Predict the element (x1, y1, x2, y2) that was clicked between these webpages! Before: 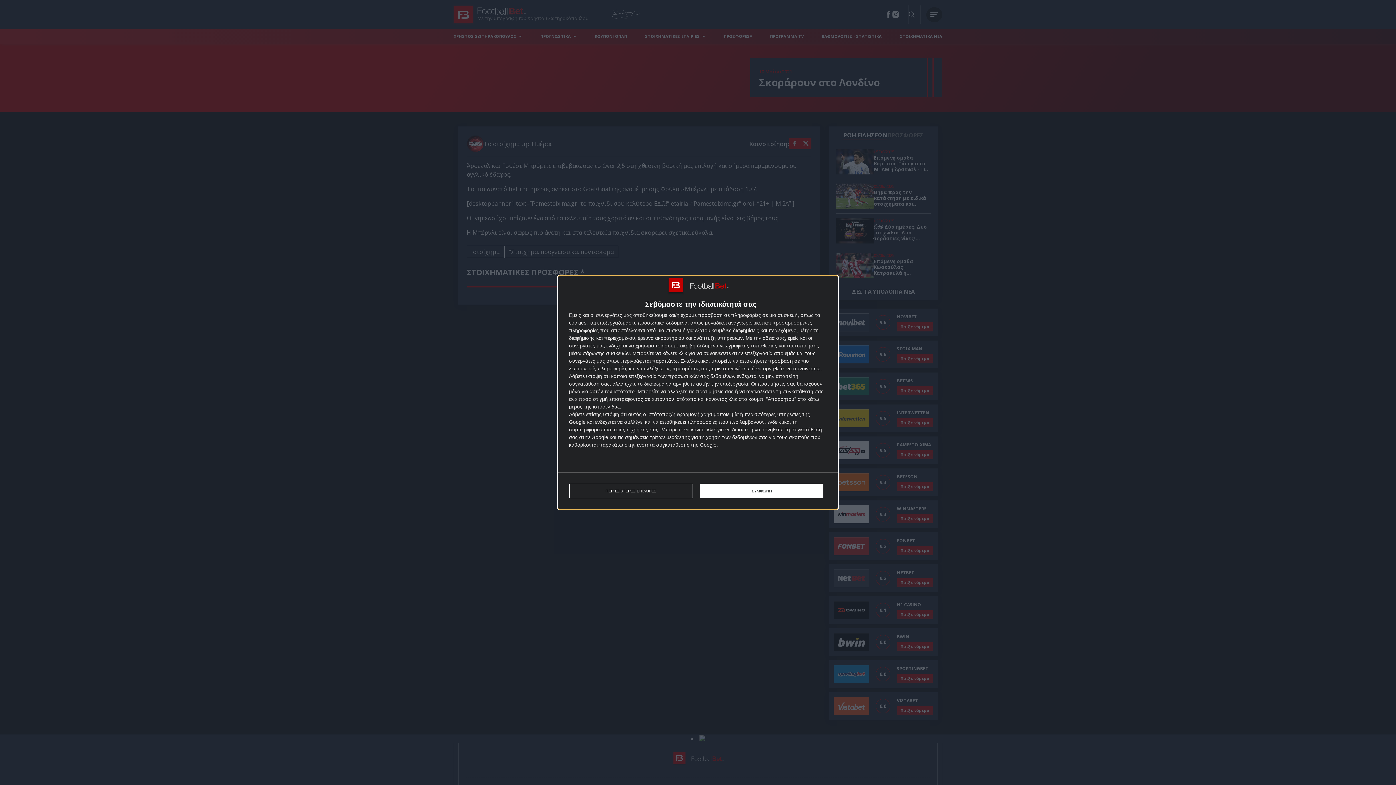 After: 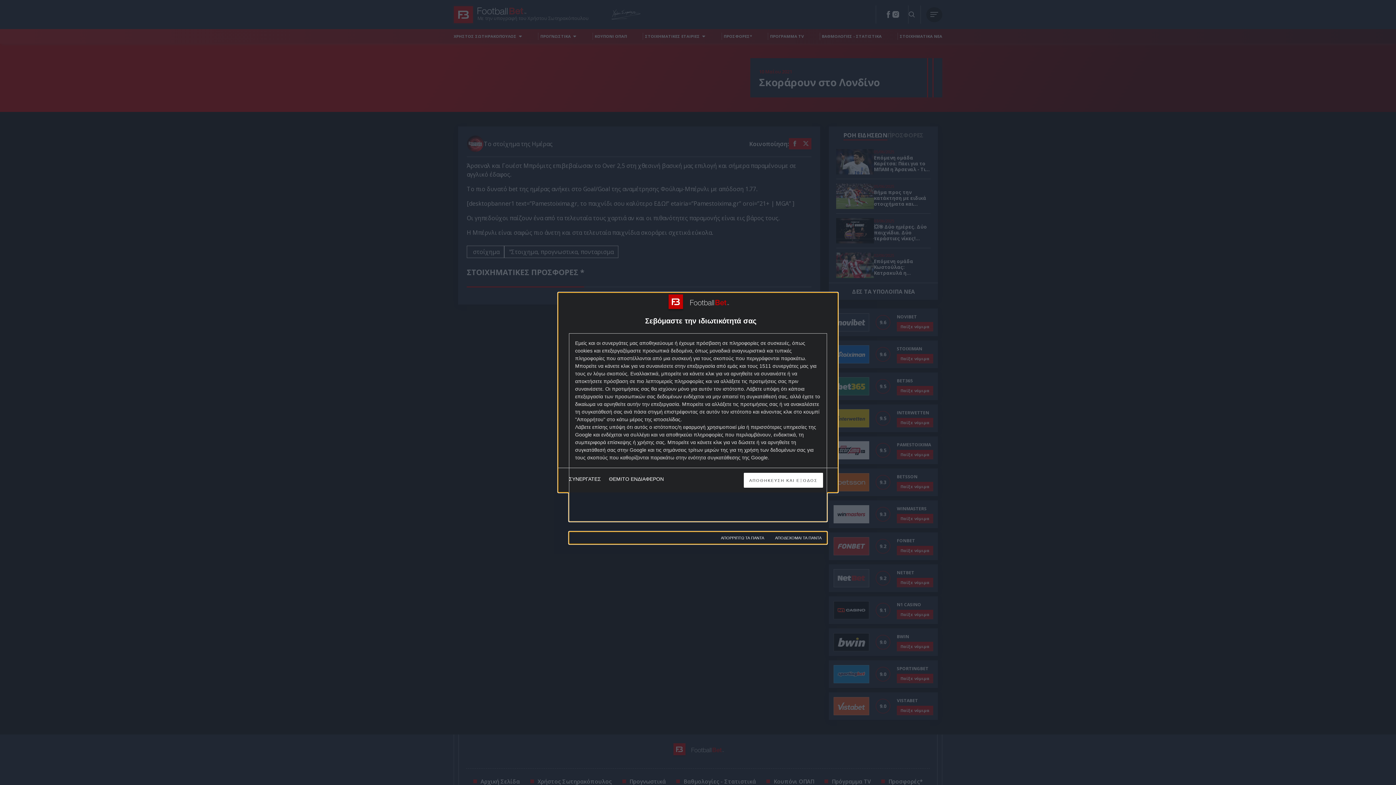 Action: bbox: (569, 484, 692, 498) label: ΠΕΡΙΣΣΟΤΕΡΕΣ ΕΠΙΛΟΓΕΣ